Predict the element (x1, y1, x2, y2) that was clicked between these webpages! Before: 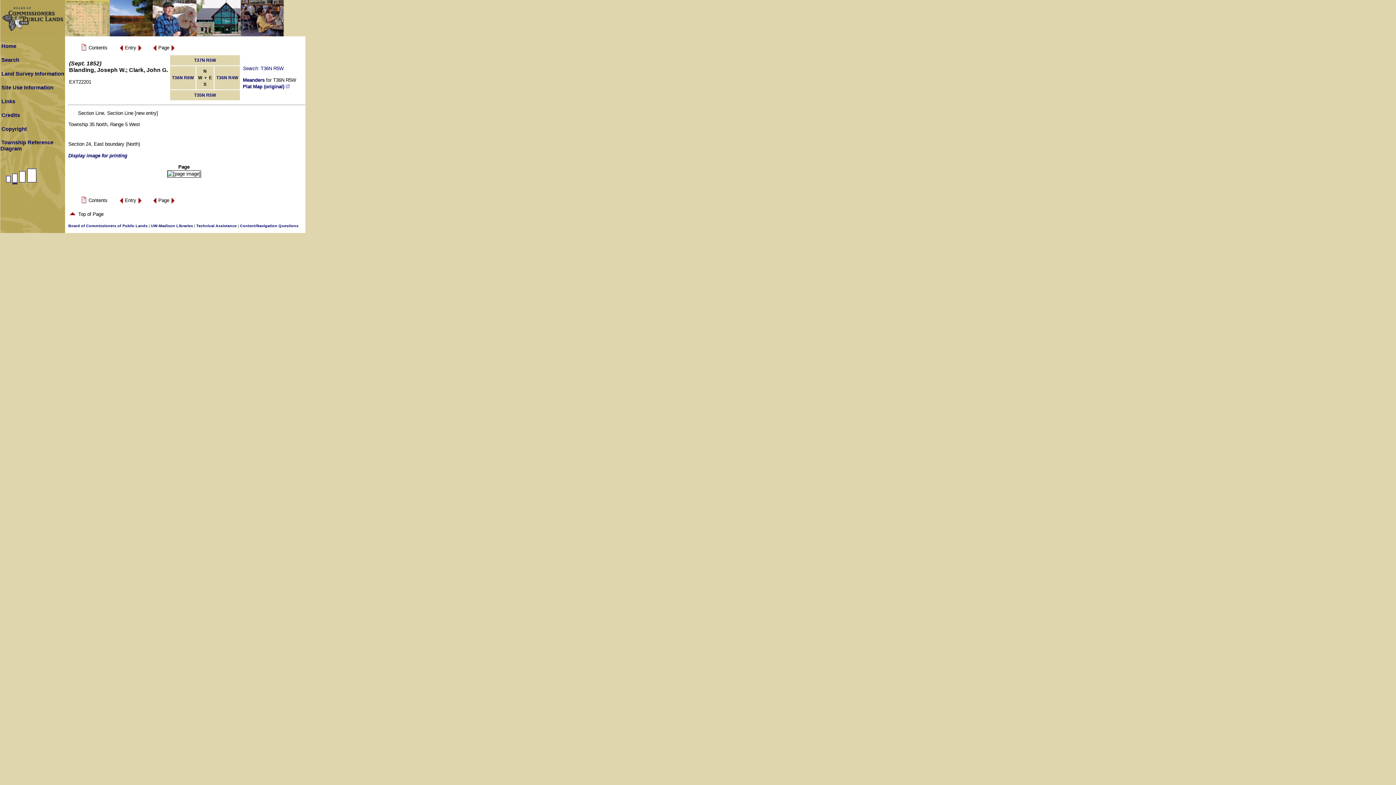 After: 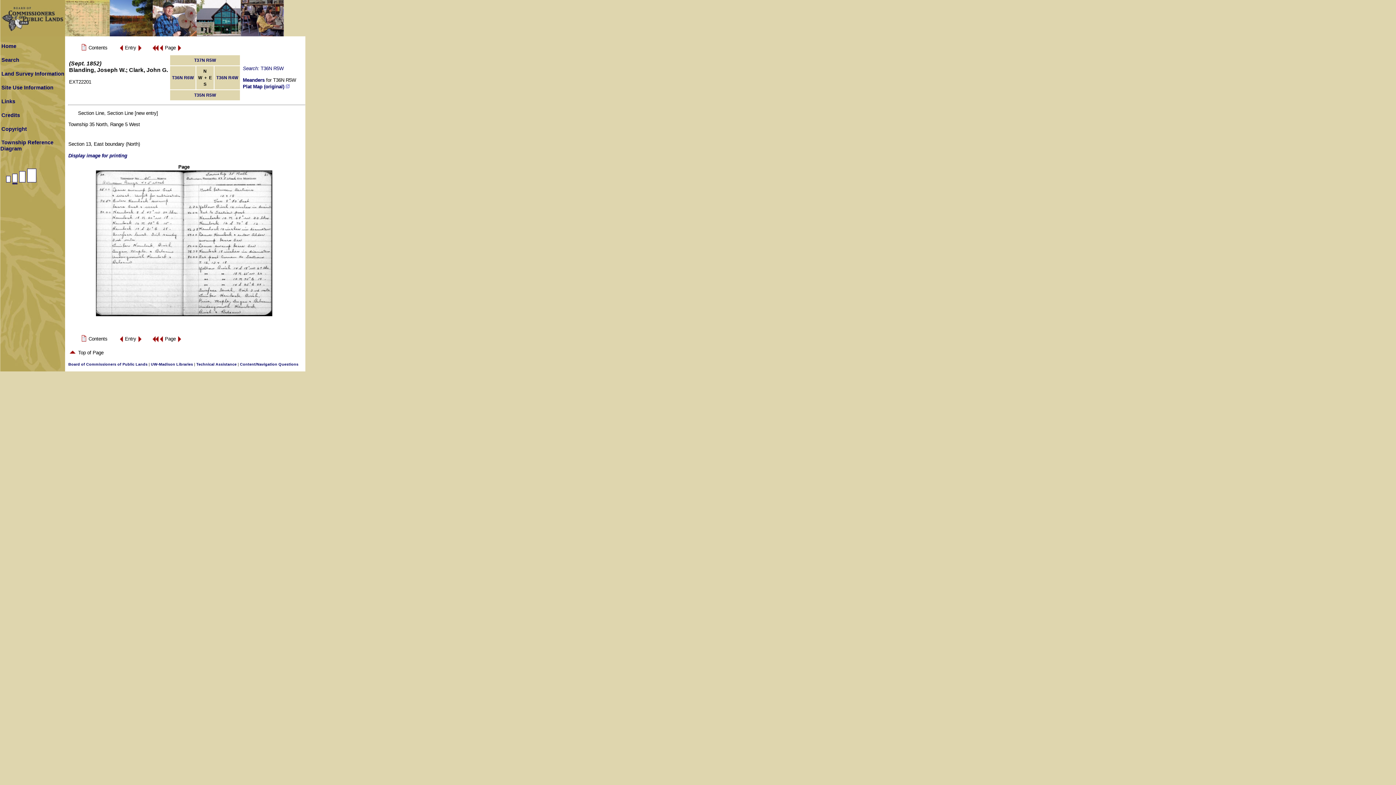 Action: bbox: (170, 48, 175, 53)